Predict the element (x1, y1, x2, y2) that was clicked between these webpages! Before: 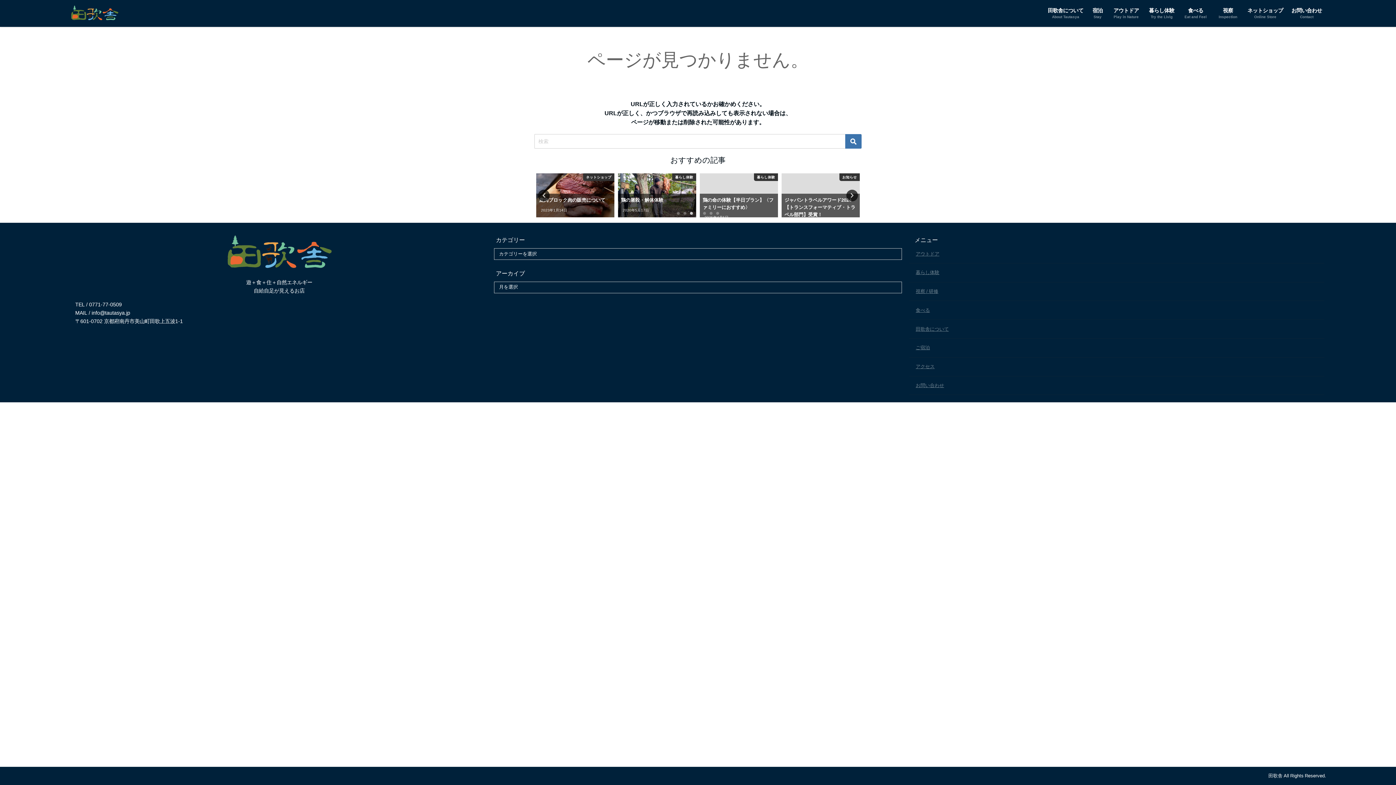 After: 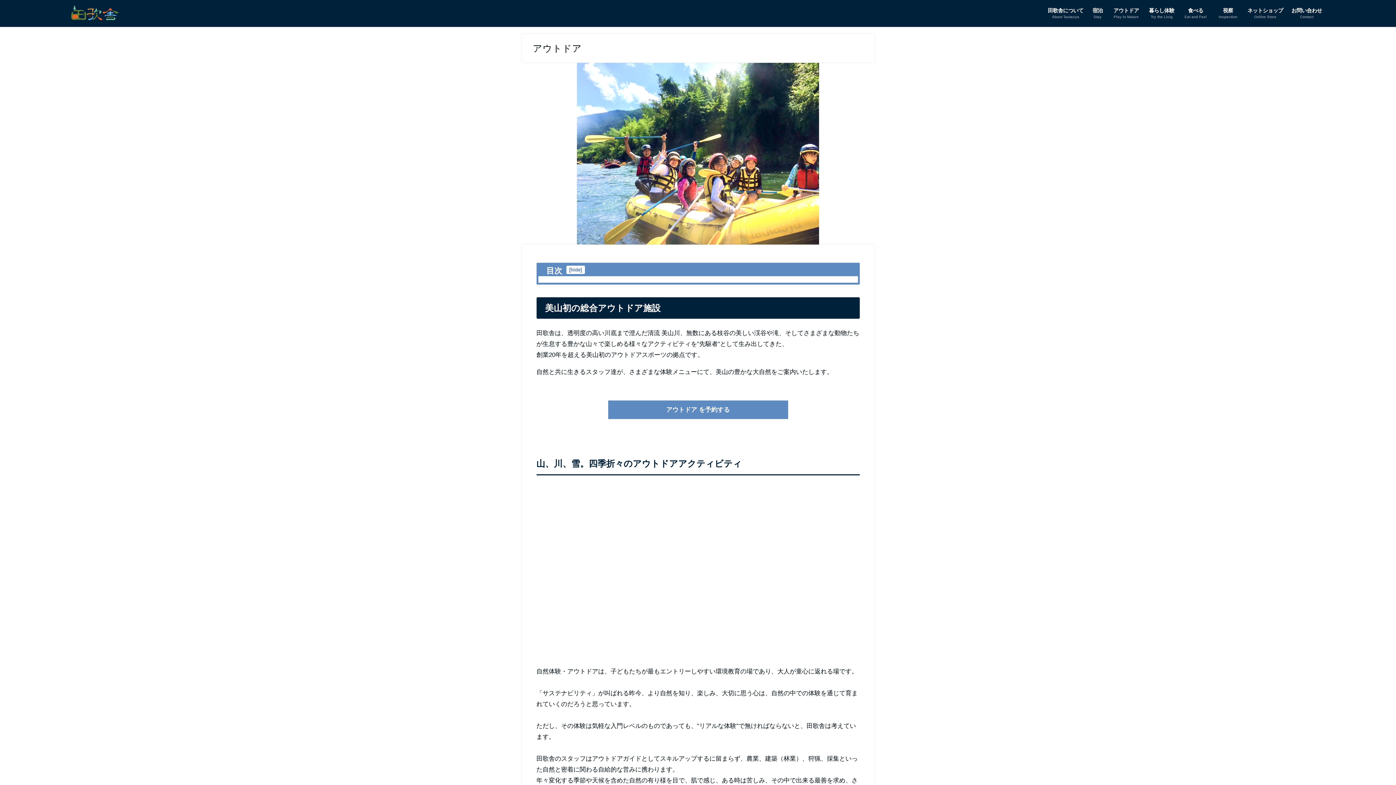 Action: label: アウトドア bbox: (911, 246, 1322, 261)